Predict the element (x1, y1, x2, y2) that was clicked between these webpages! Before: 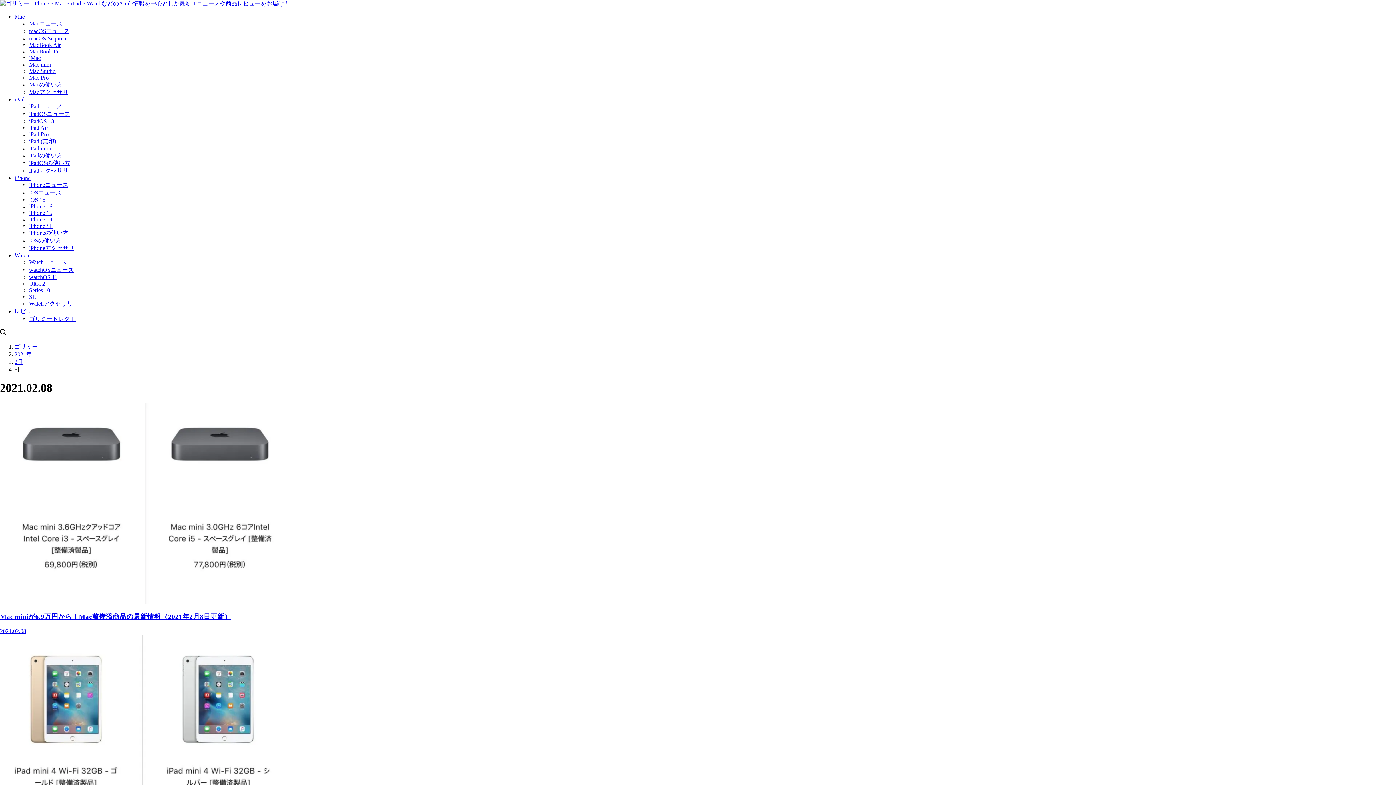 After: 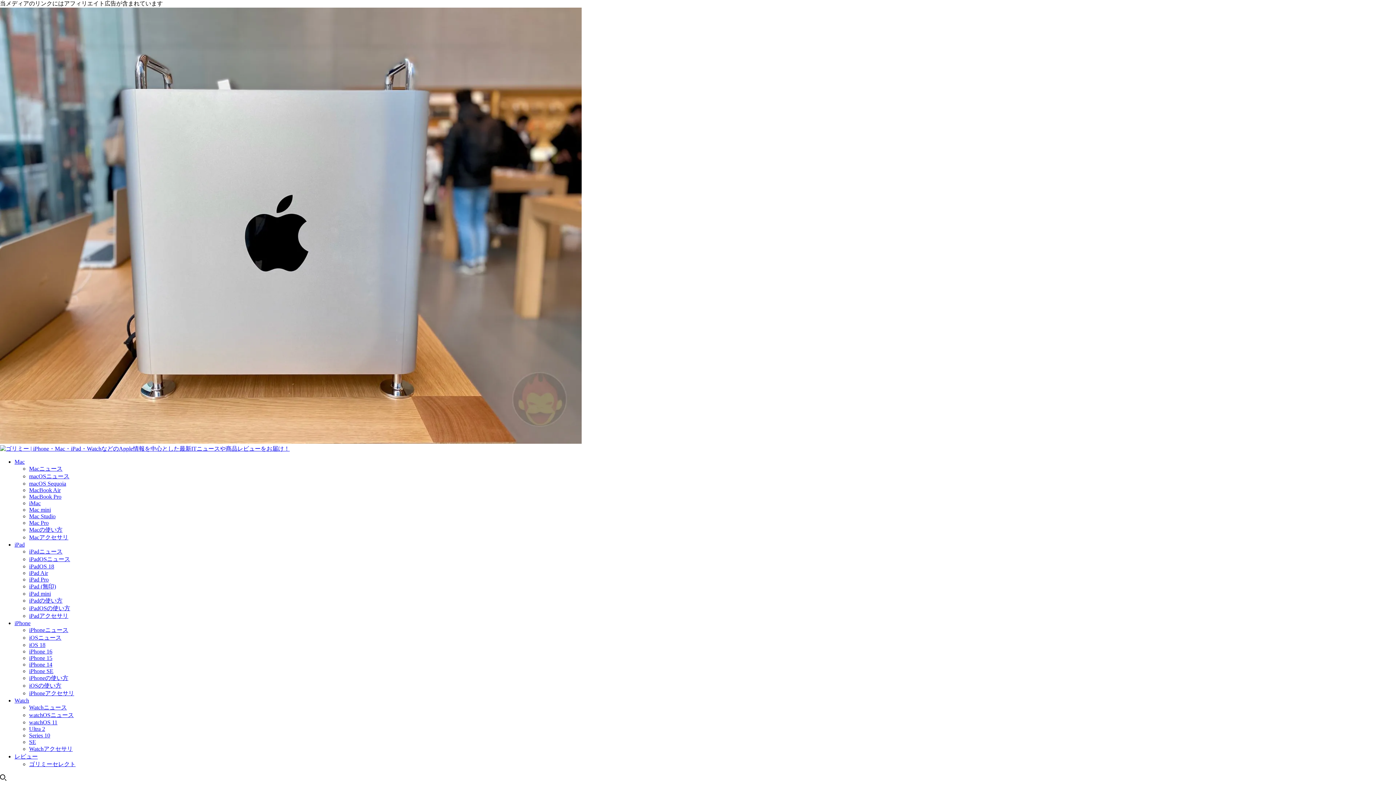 Action: label: Mac Pro bbox: (29, 74, 48, 80)